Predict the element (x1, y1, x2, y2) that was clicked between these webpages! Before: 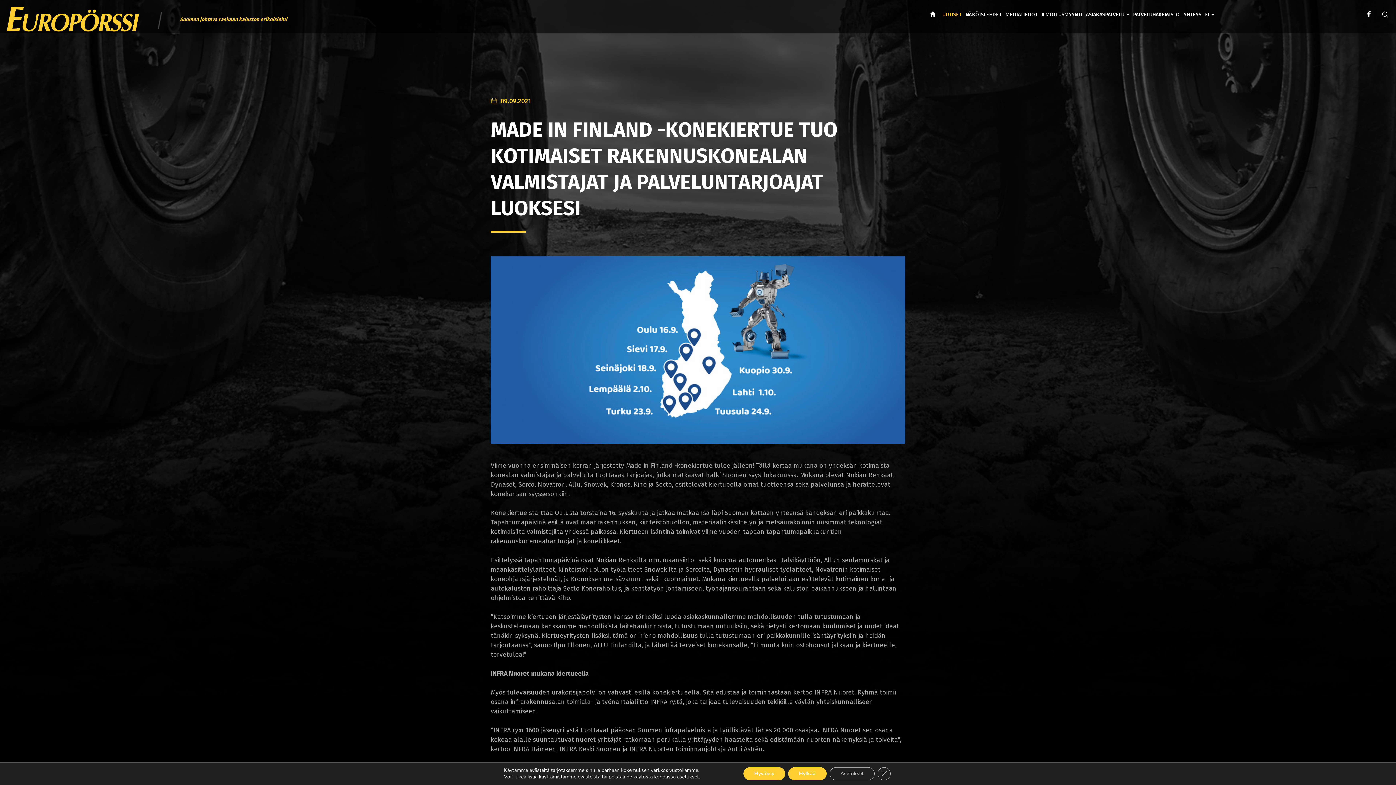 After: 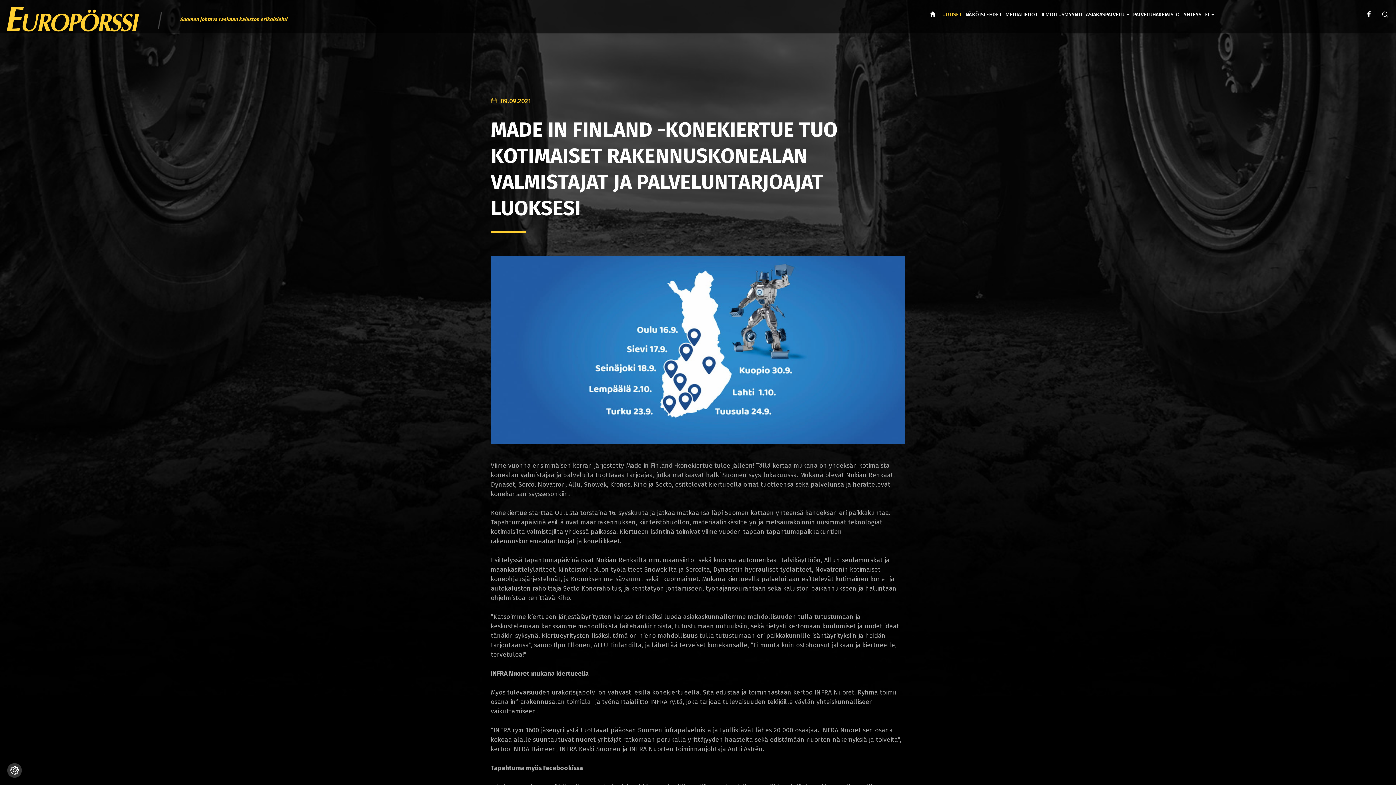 Action: label: Hyväksy bbox: (743, 767, 785, 780)